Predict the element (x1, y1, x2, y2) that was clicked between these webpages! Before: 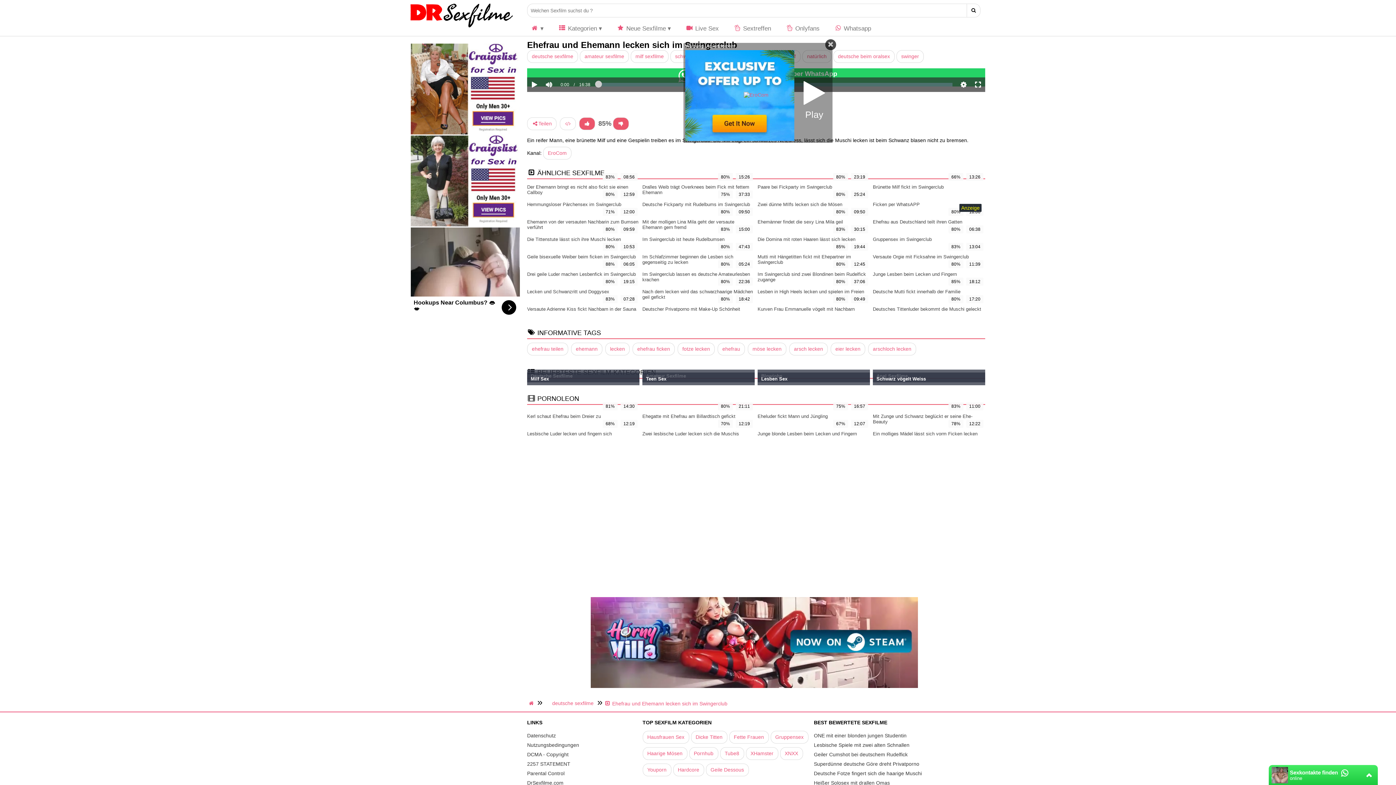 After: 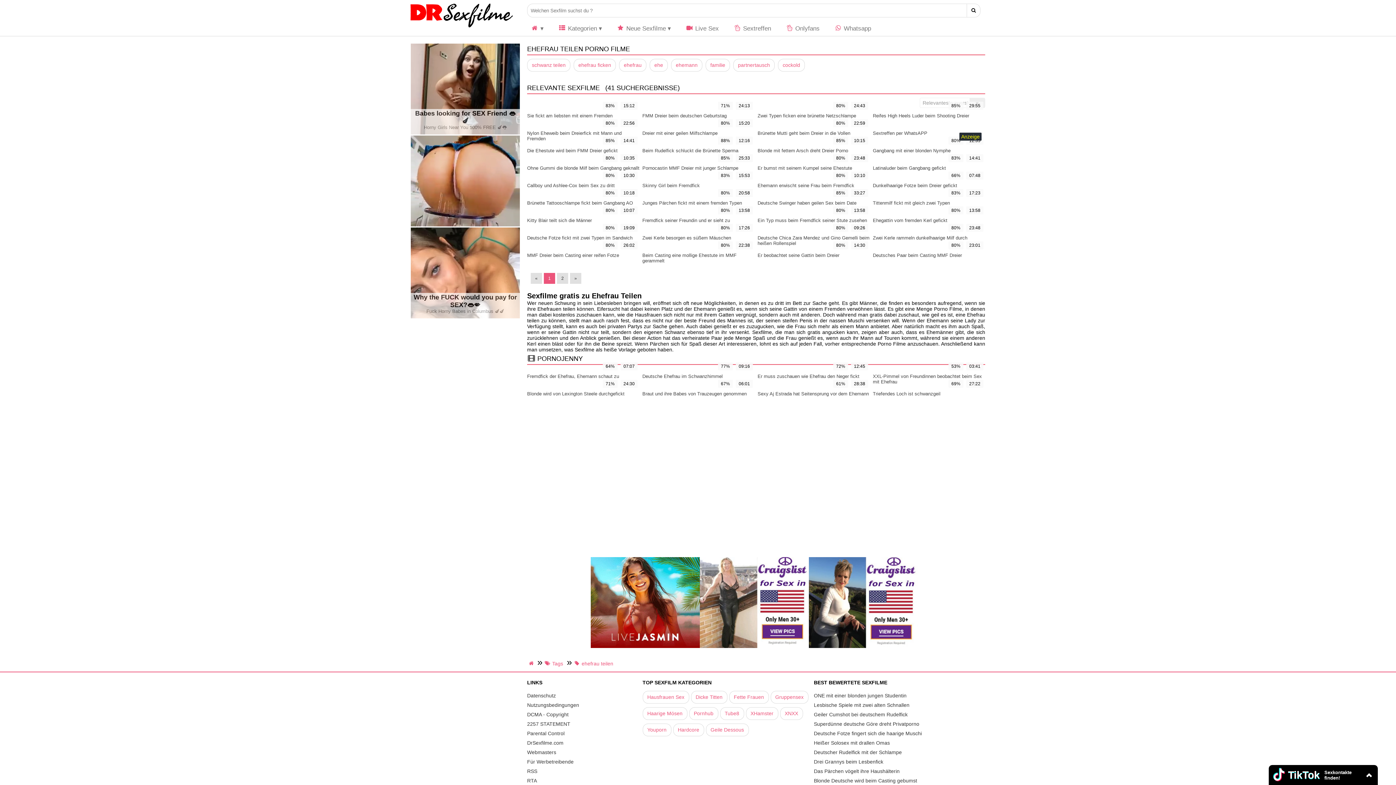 Action: label: ehefrau teilen bbox: (527, 342, 568, 355)